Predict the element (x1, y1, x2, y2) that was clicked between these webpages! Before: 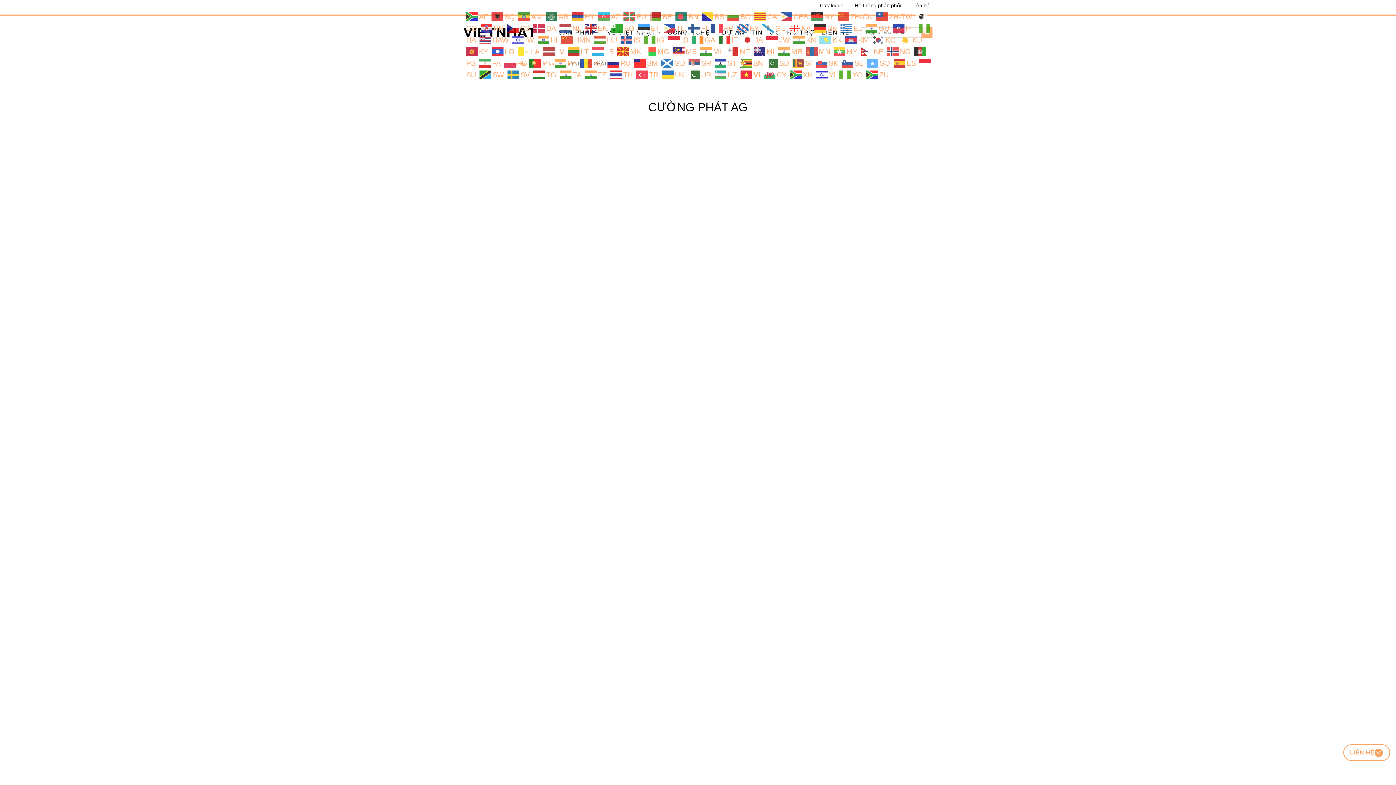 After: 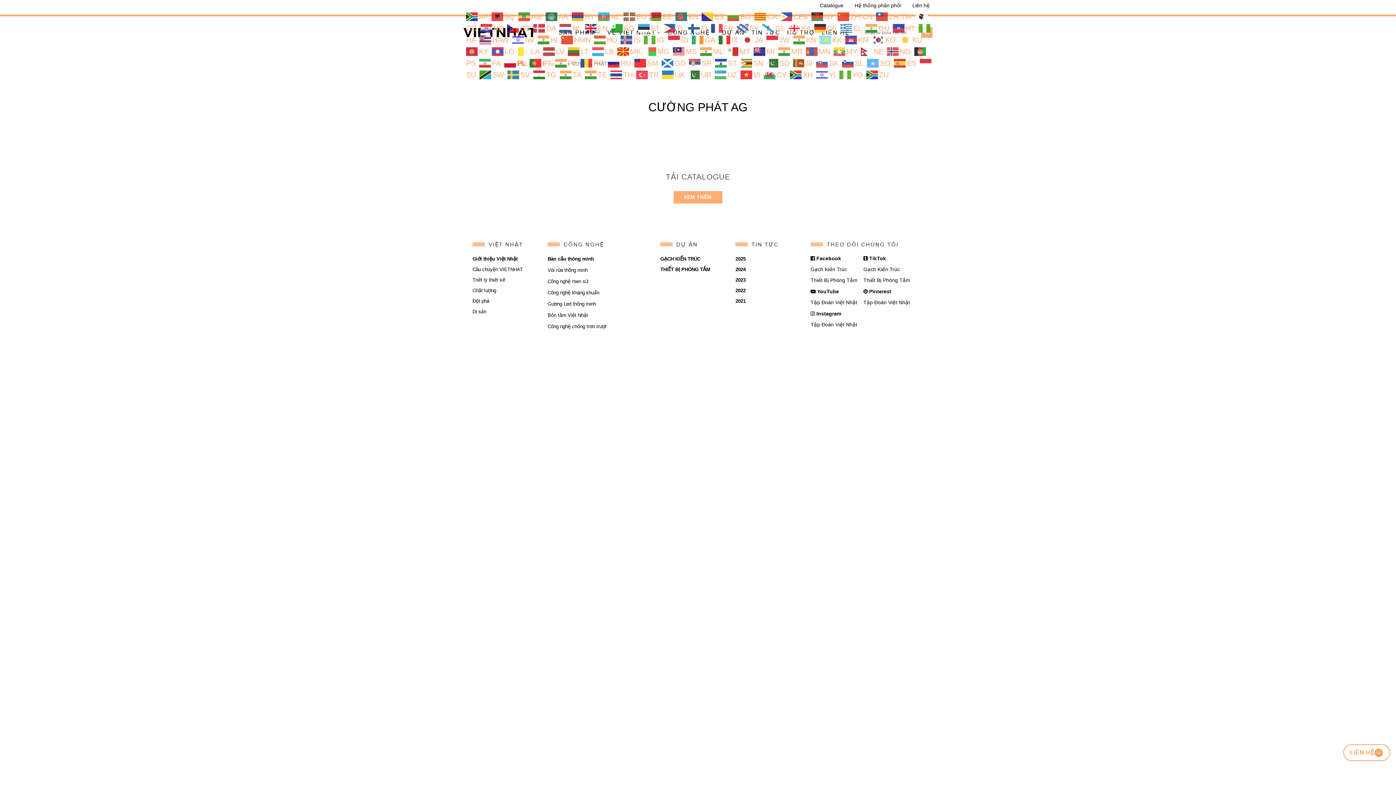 Action: label:  PL bbox: (504, 60, 528, 65)